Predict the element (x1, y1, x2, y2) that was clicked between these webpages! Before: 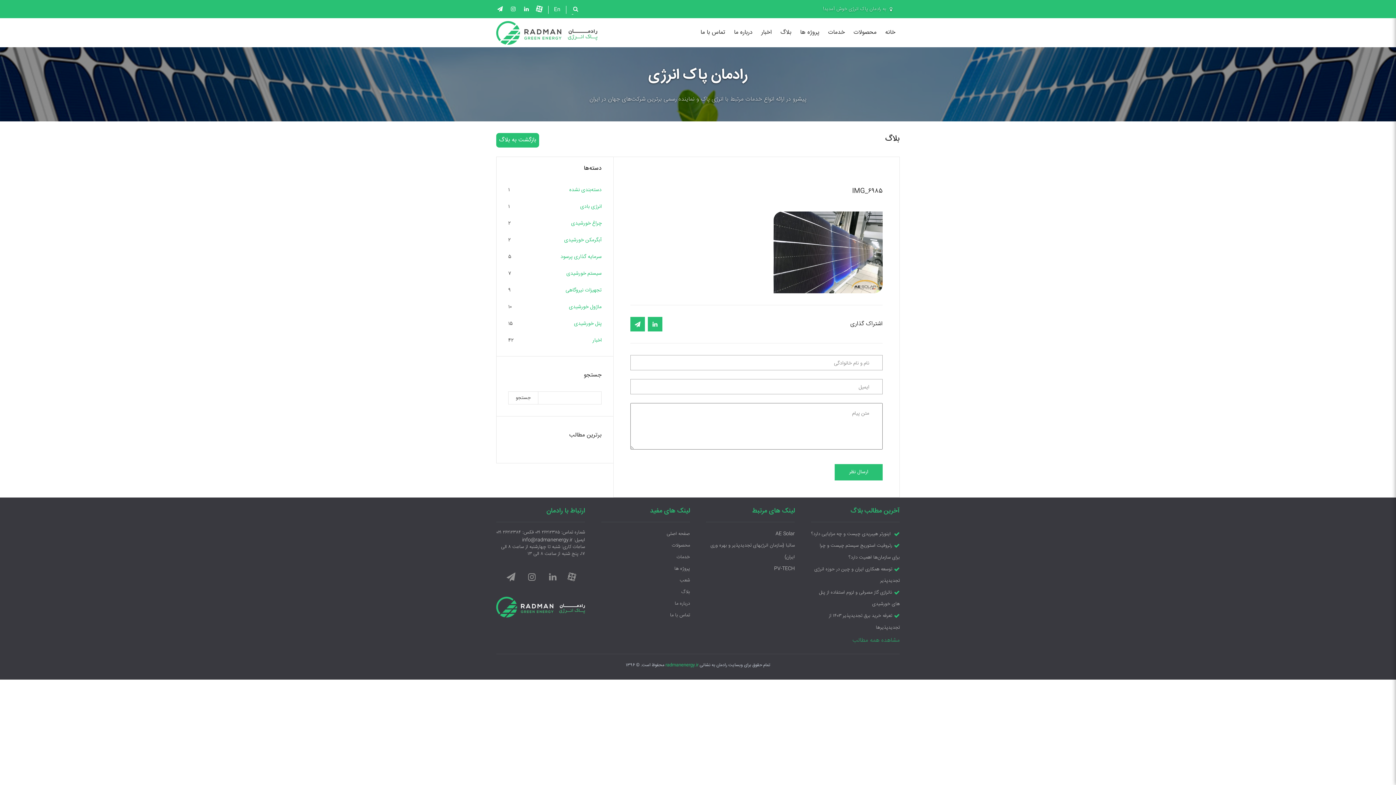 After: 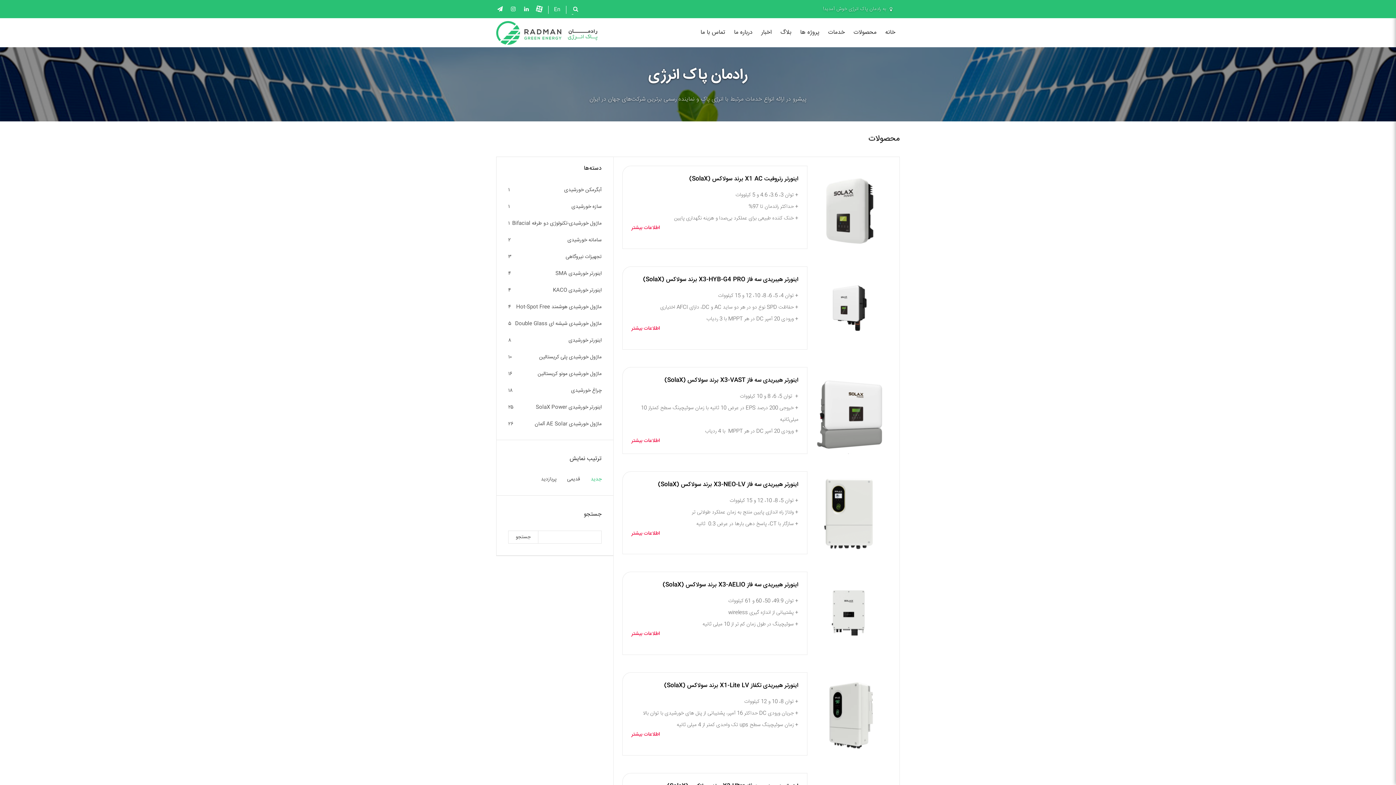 Action: bbox: (671, 540, 690, 551) label: محصولات